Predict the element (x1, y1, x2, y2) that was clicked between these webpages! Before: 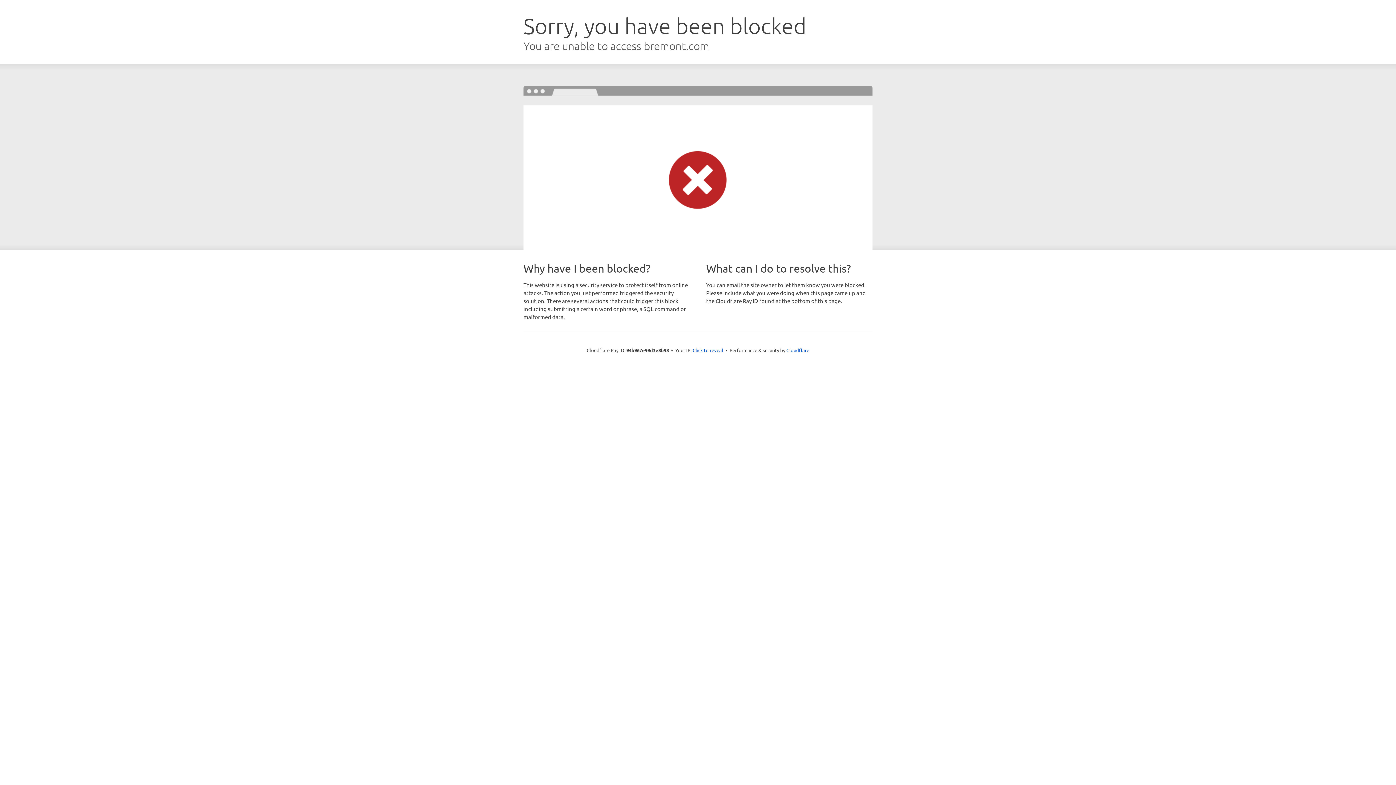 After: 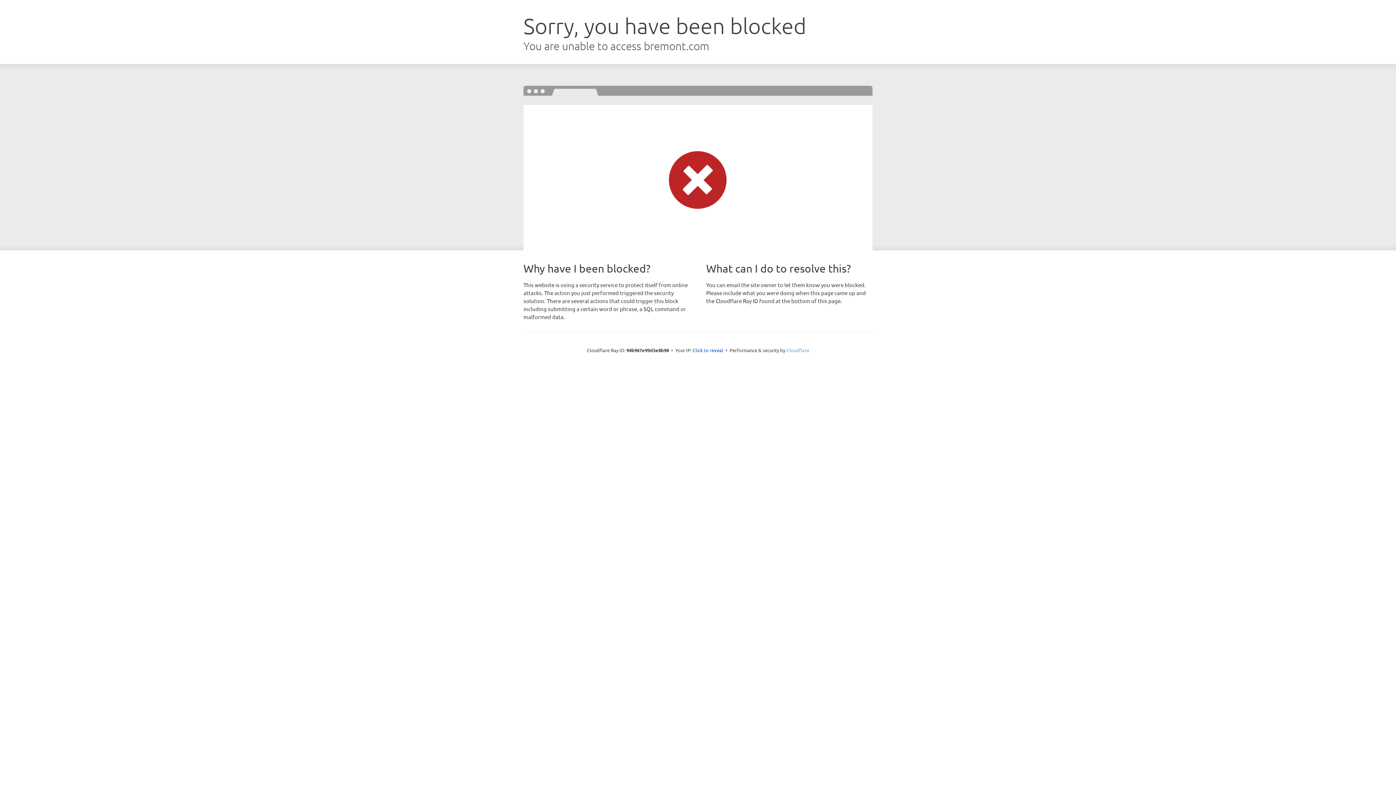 Action: label: Cloudflare bbox: (786, 347, 809, 353)